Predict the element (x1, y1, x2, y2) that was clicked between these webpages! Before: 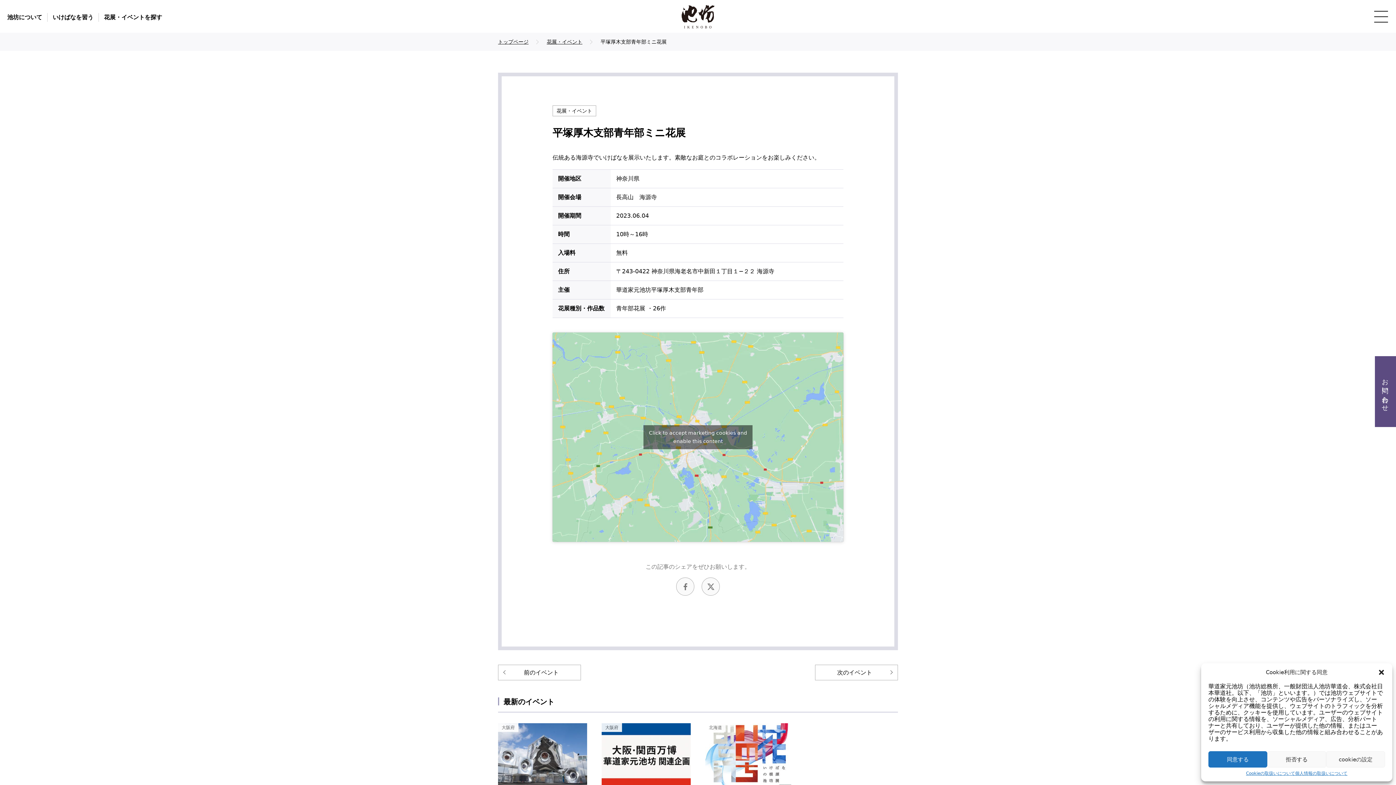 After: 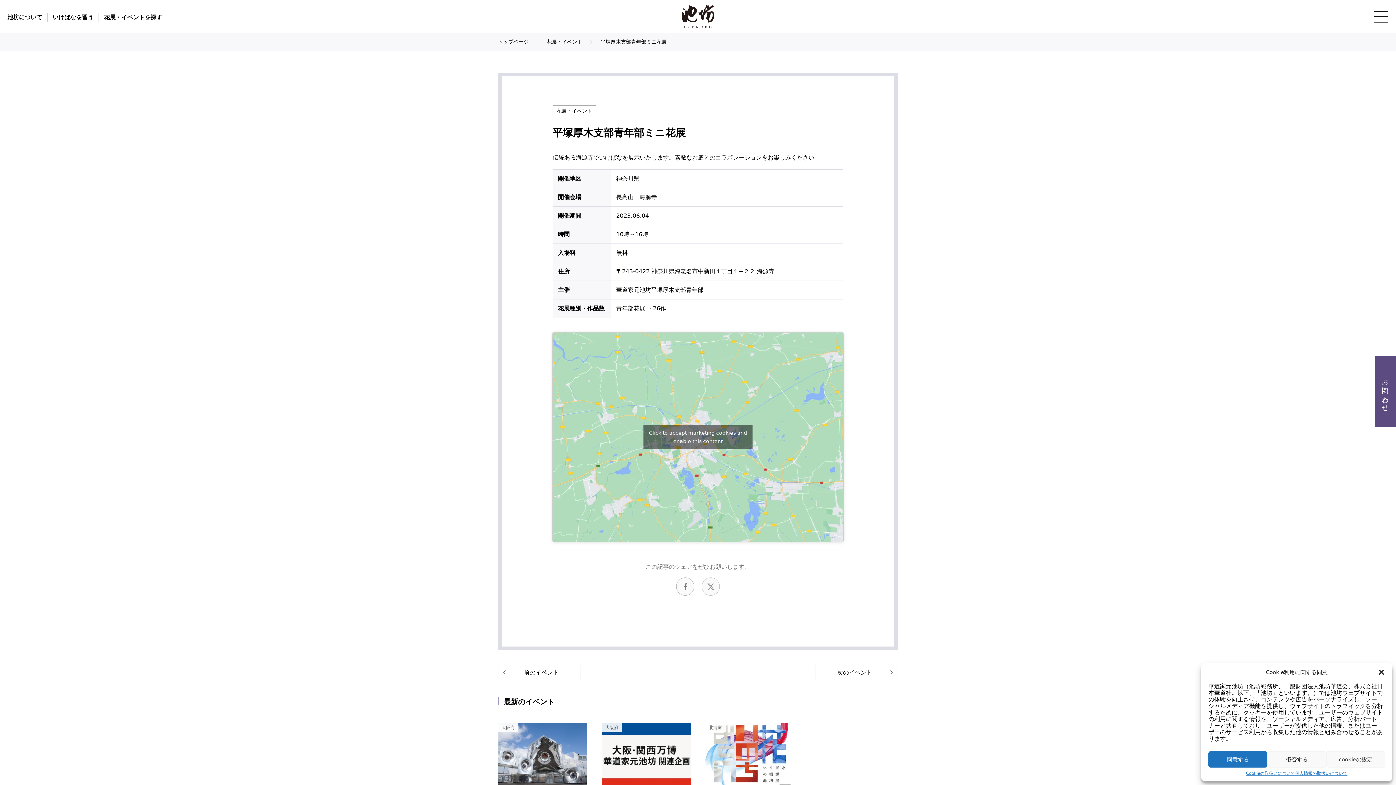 Action: bbox: (701, 577, 720, 595) label: Twitter